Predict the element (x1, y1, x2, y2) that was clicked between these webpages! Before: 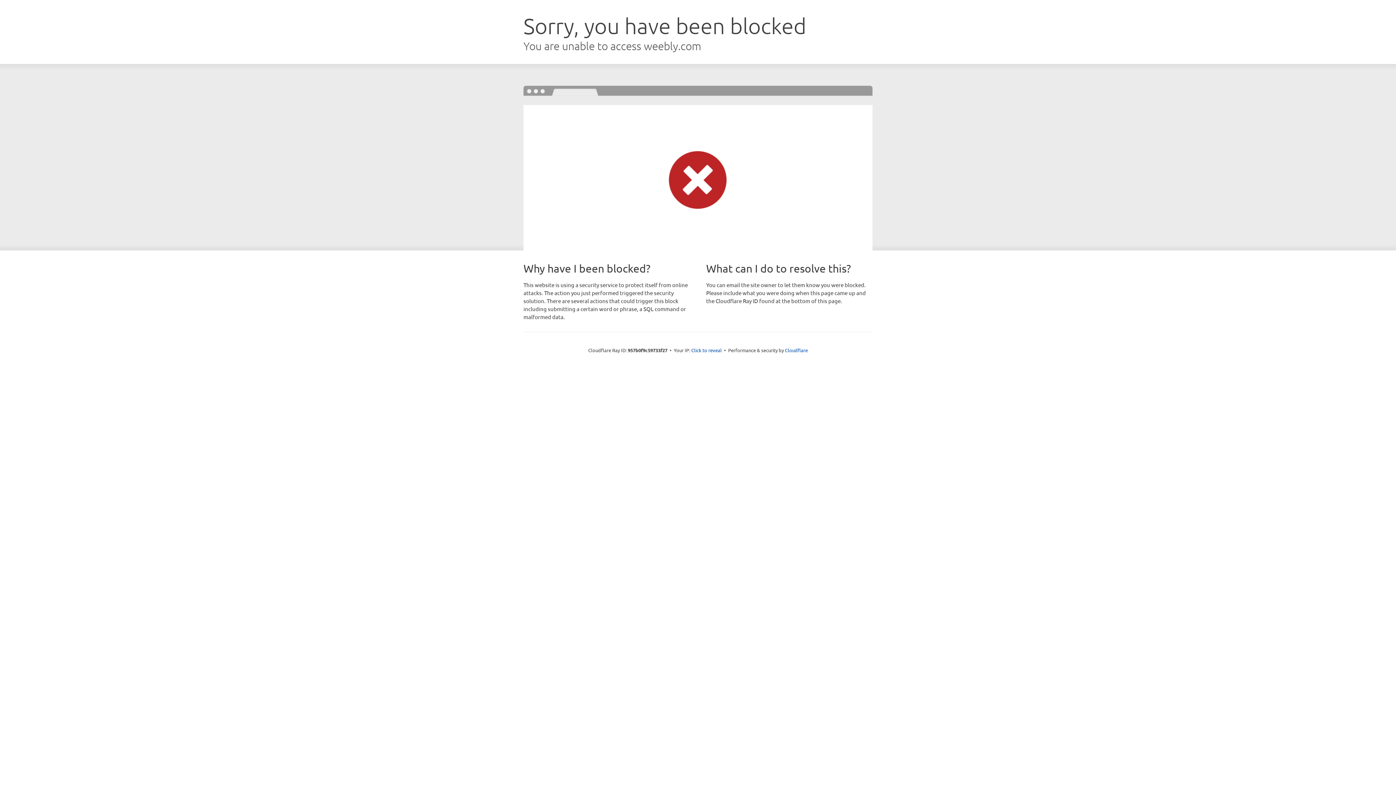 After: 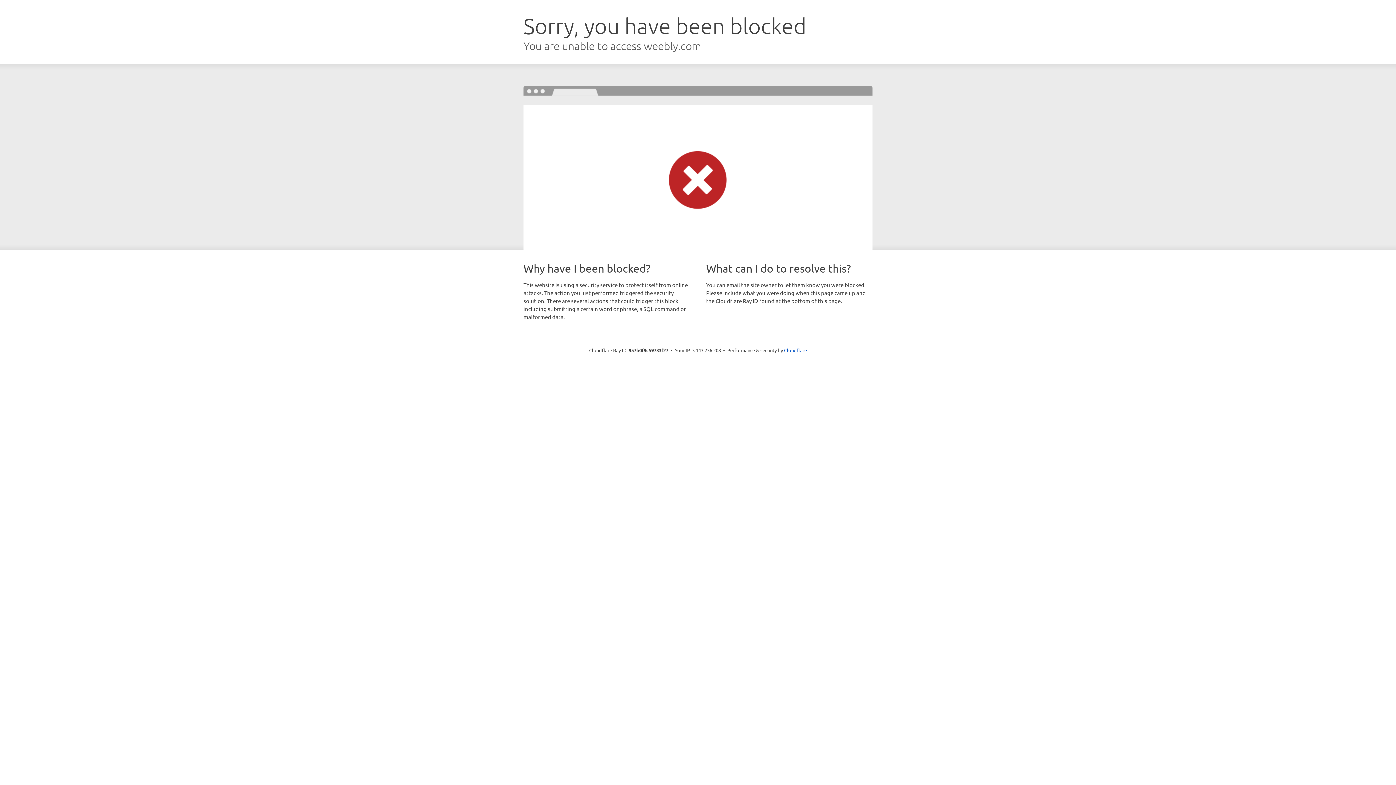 Action: bbox: (691, 346, 722, 353) label: Click to reveal